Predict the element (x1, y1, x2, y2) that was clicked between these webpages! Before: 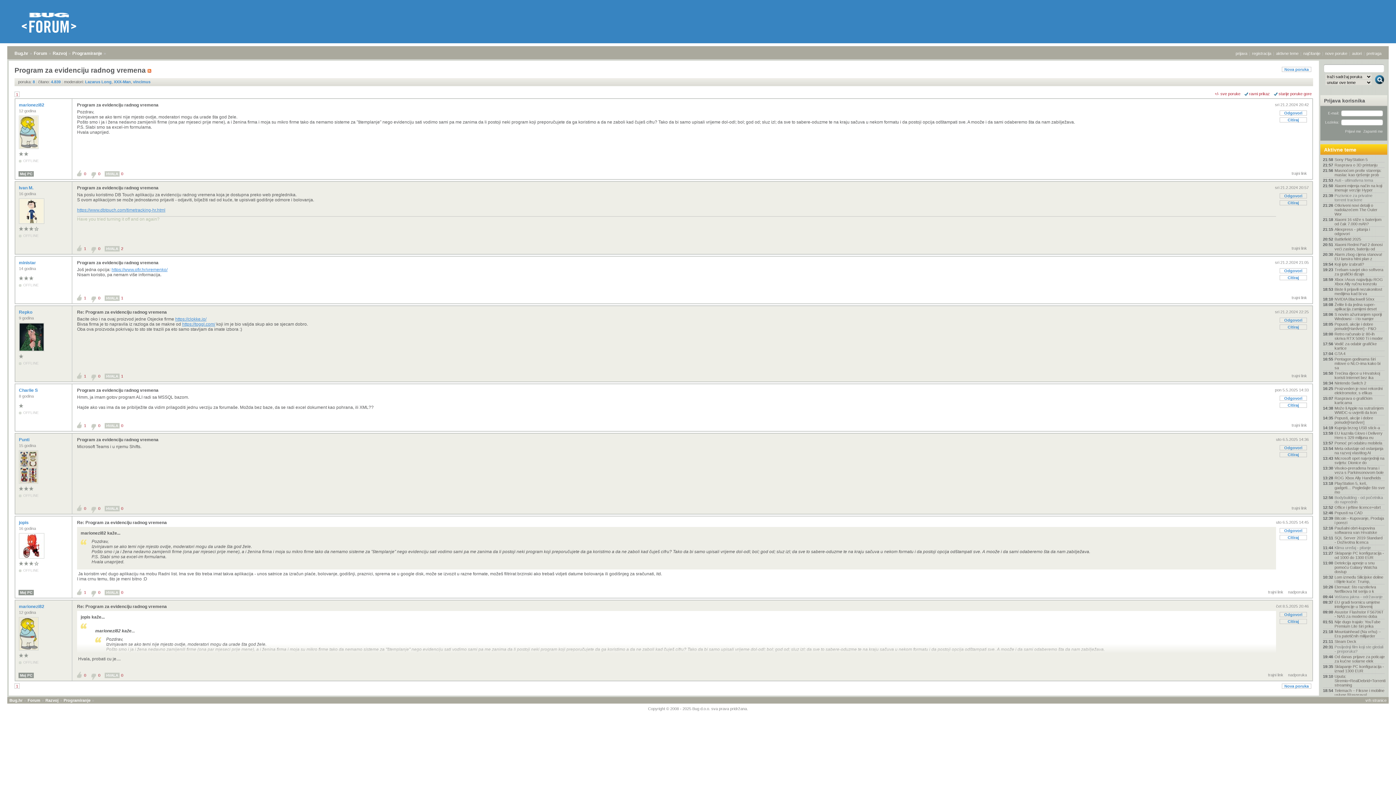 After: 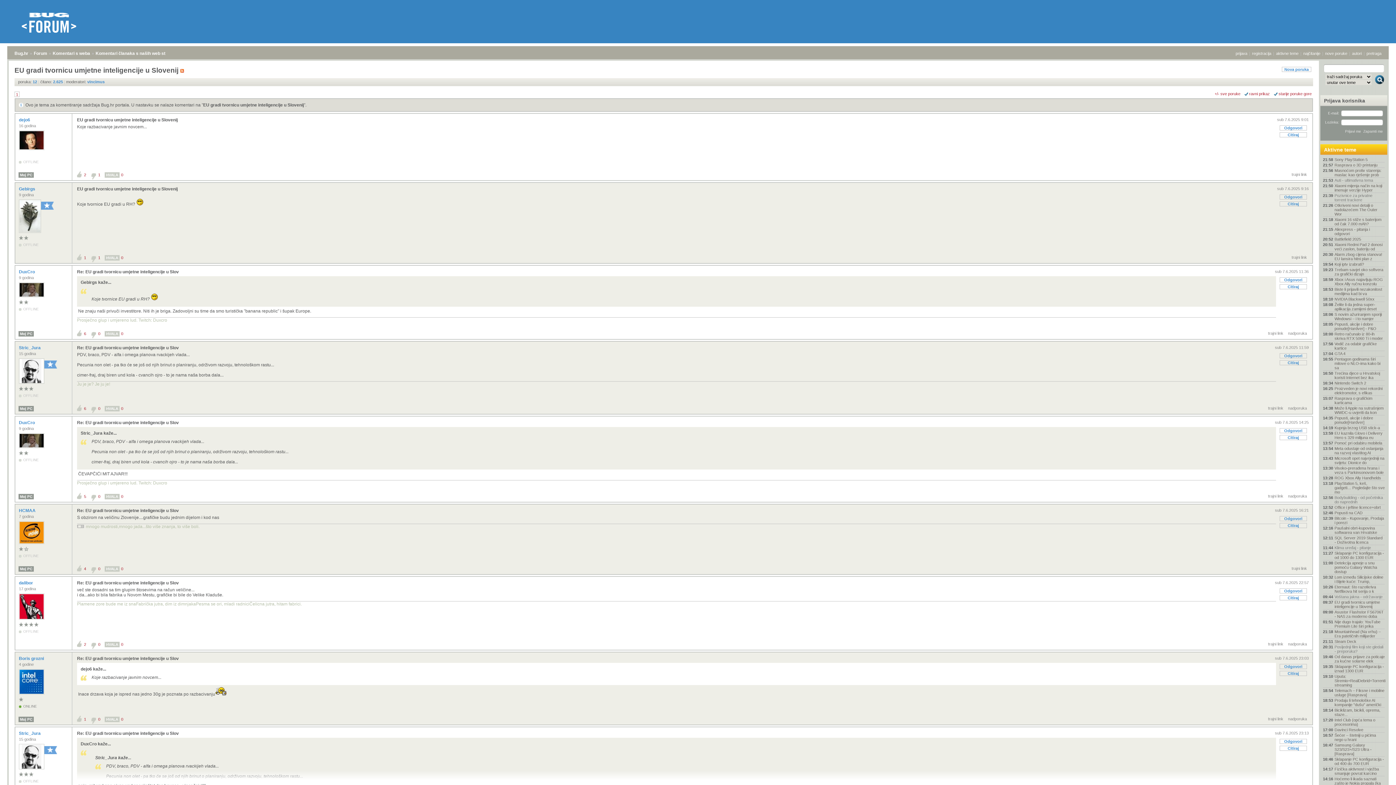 Action: label: EU gradi tvornicu umjetne inteligencije u Slovenij bbox: (1323, 600, 1385, 609)